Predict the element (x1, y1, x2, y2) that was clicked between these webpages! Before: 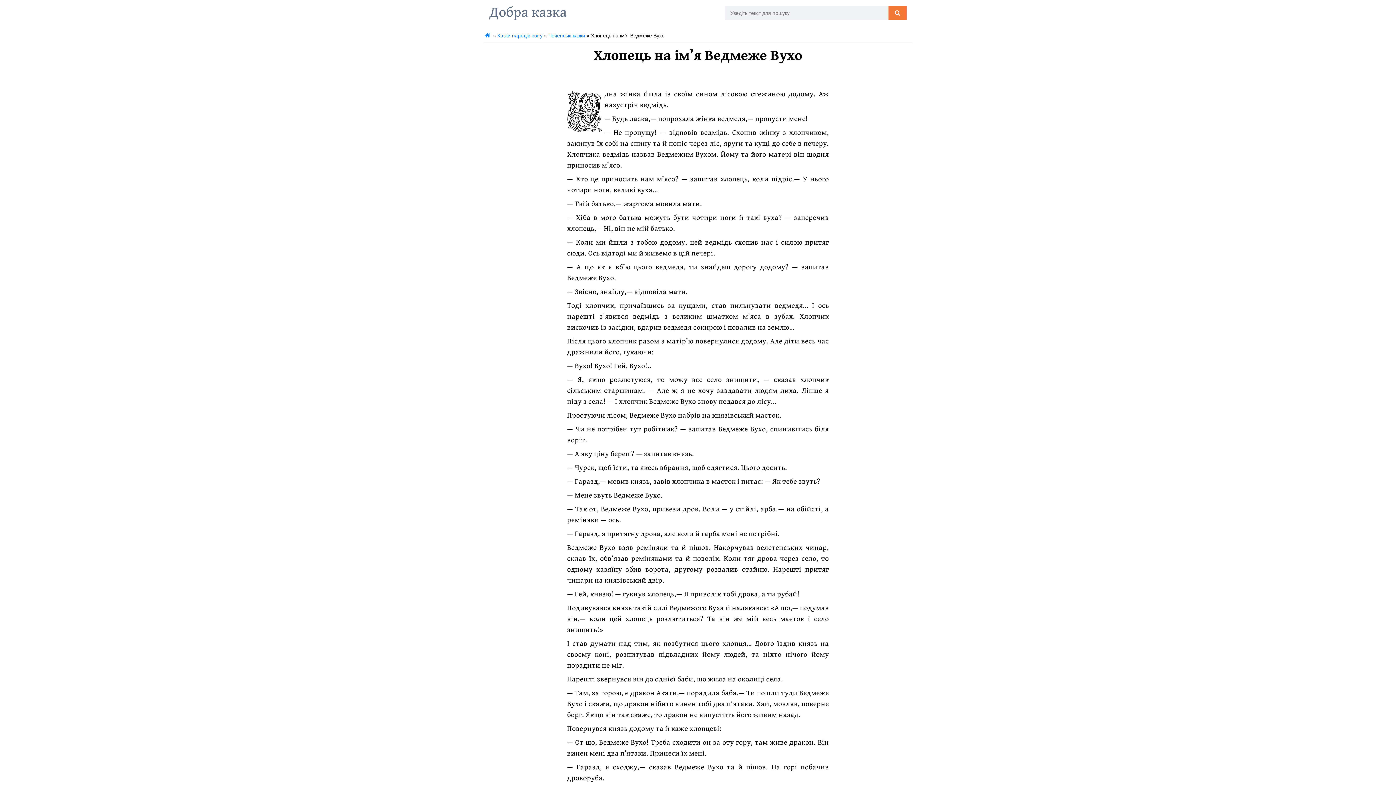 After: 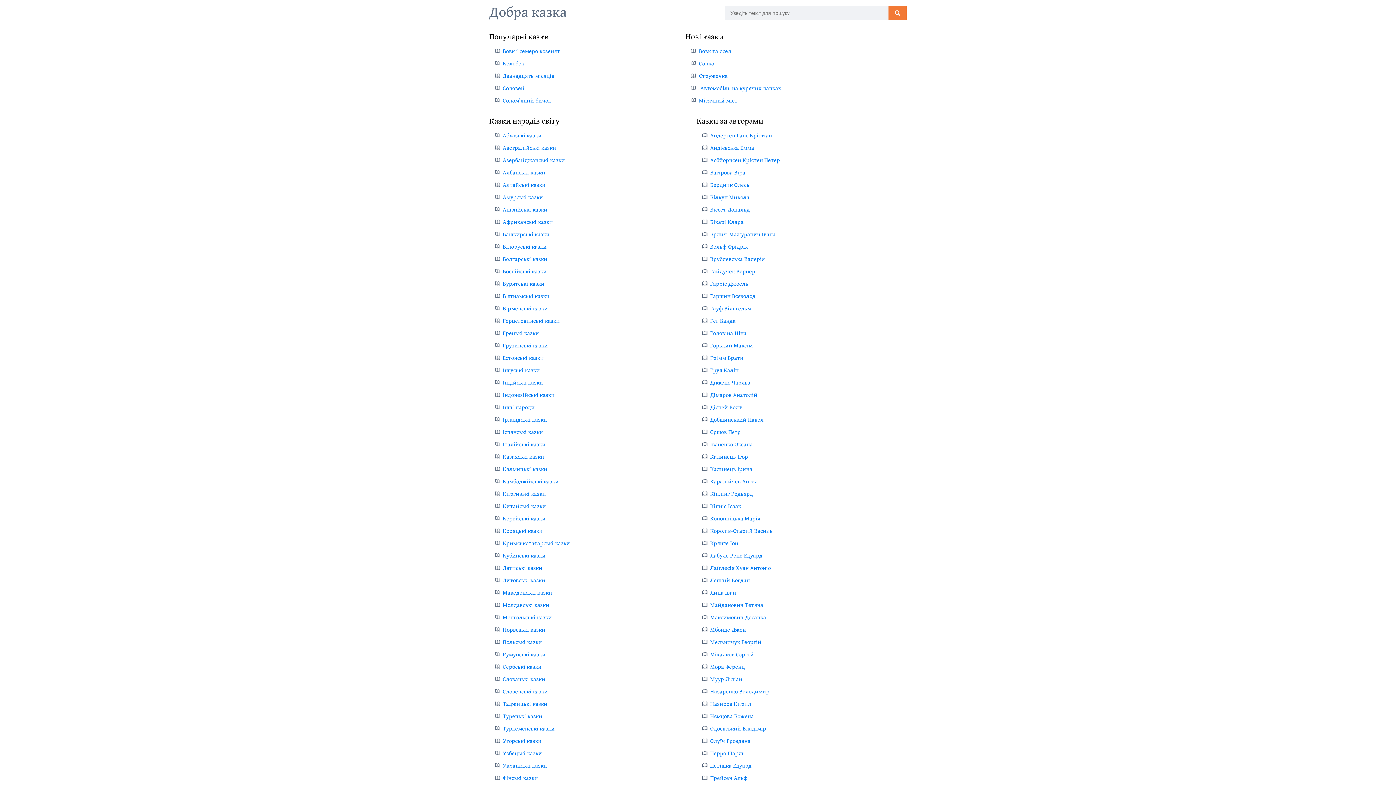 Action: bbox: (489, 0, 566, 22) label: Добра казка